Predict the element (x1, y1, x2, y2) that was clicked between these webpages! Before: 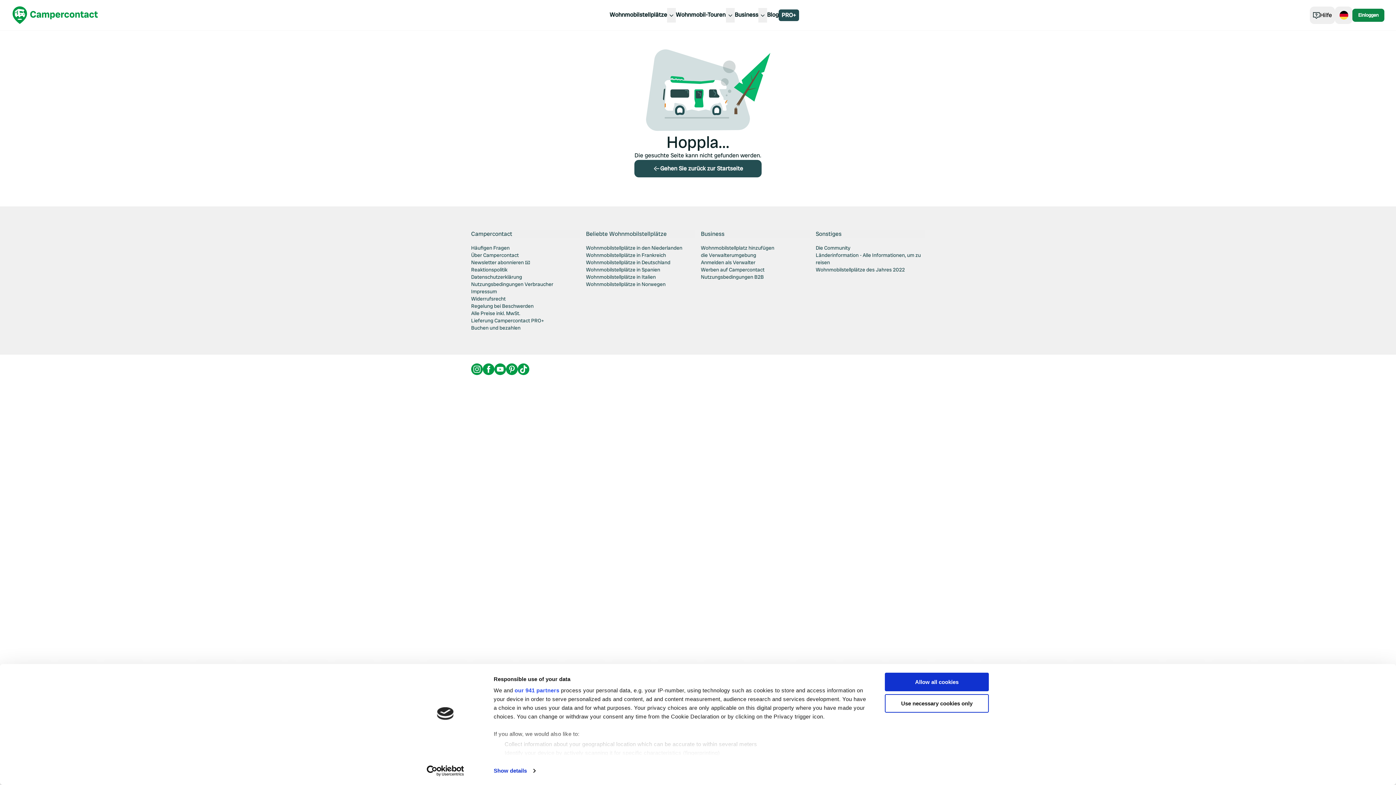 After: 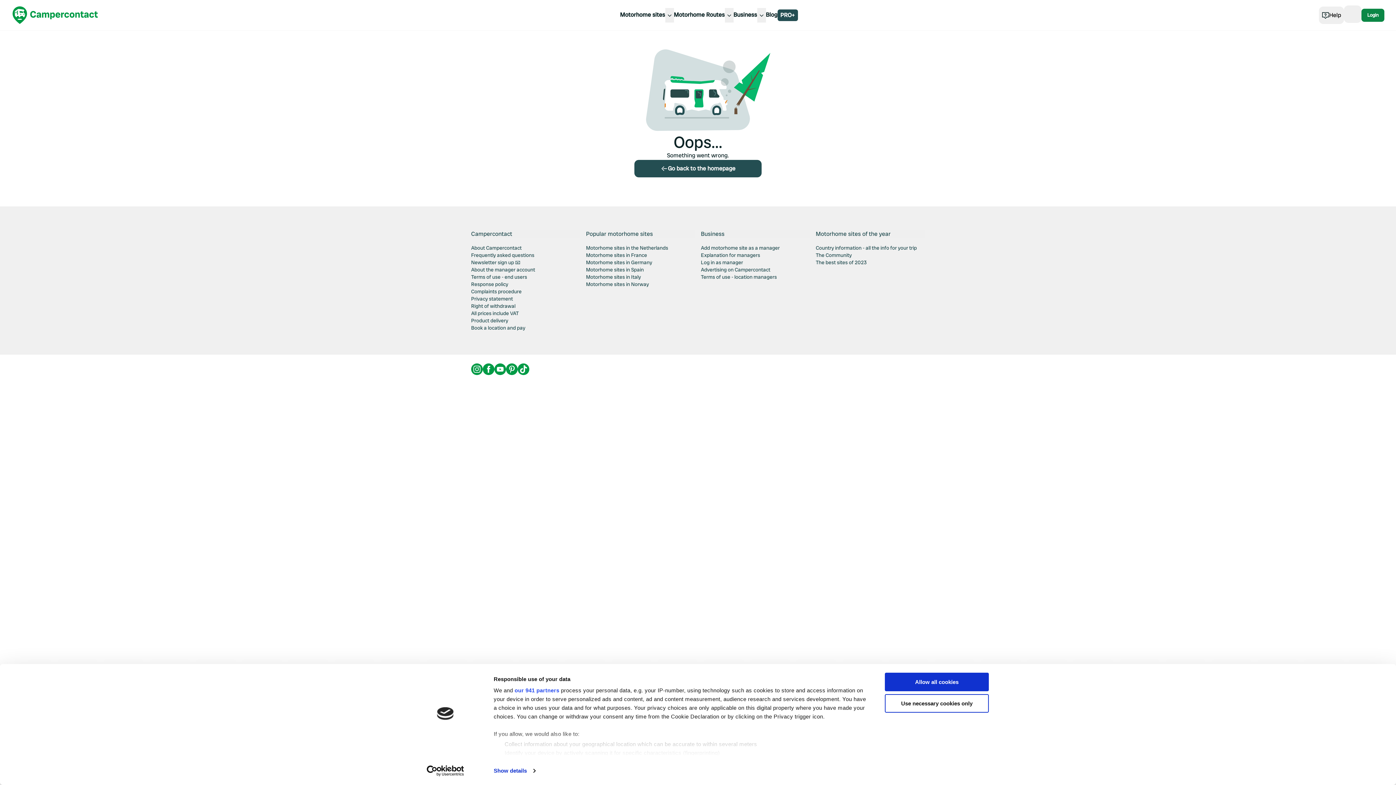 Action: label: Campercontact bbox: (11, 5, 98, 24)